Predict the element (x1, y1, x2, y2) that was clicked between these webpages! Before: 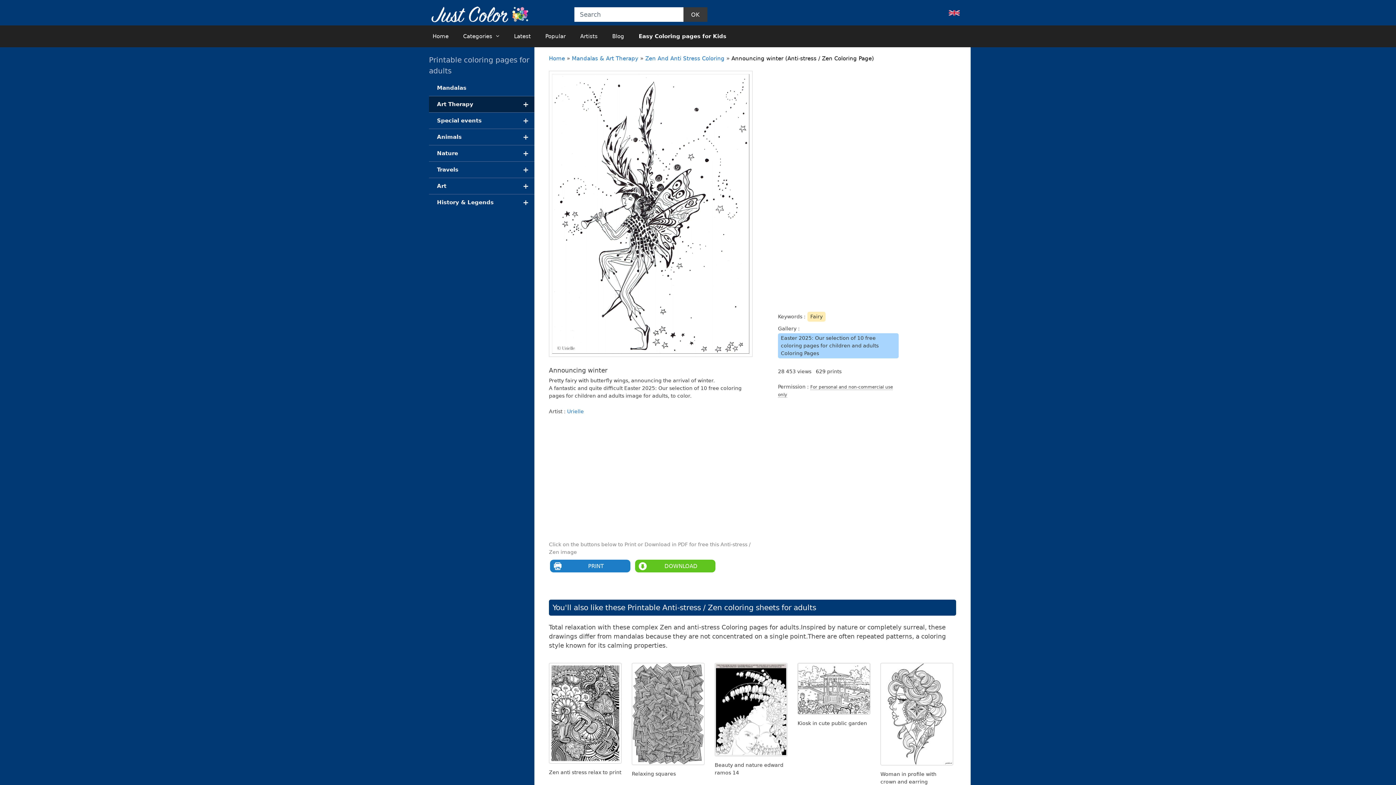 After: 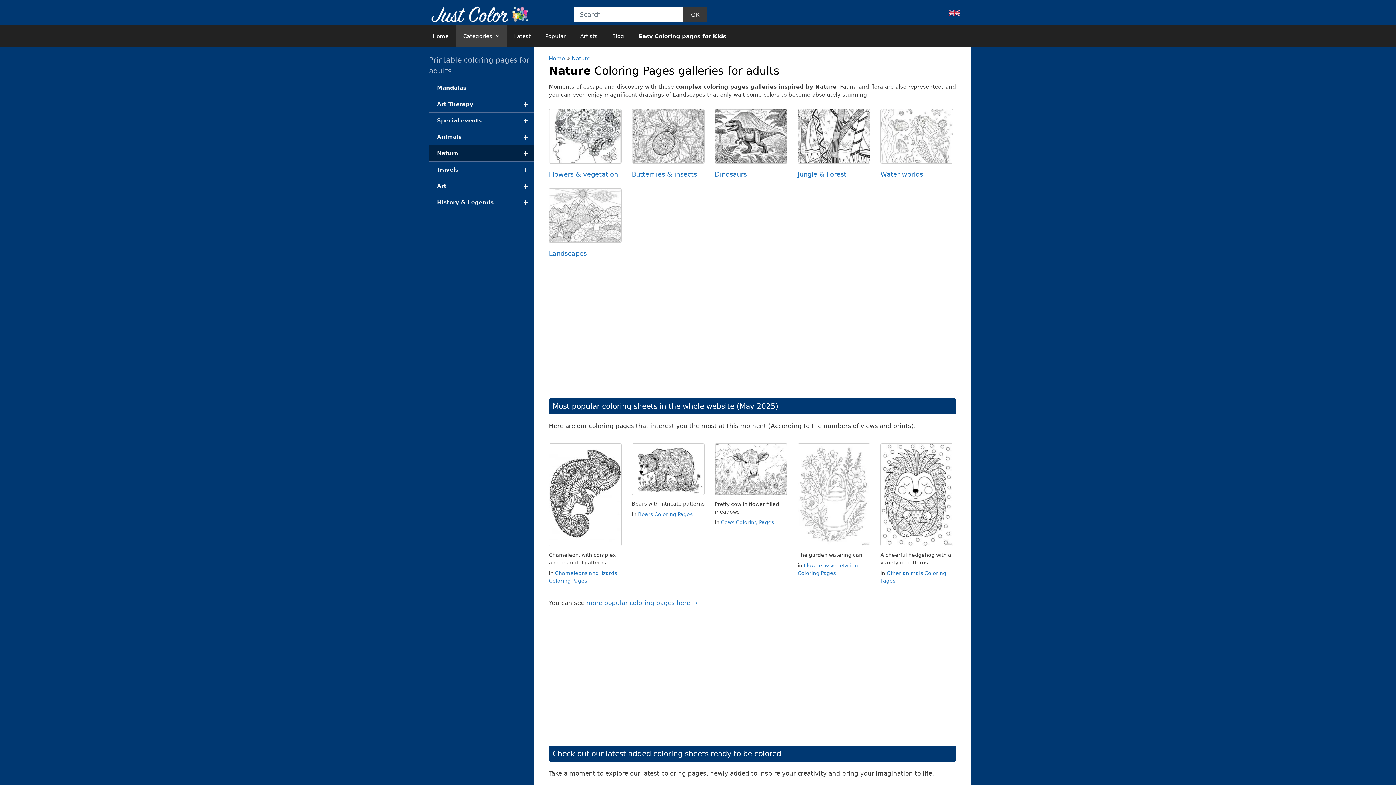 Action: bbox: (429, 145, 534, 161) label: +
Nature